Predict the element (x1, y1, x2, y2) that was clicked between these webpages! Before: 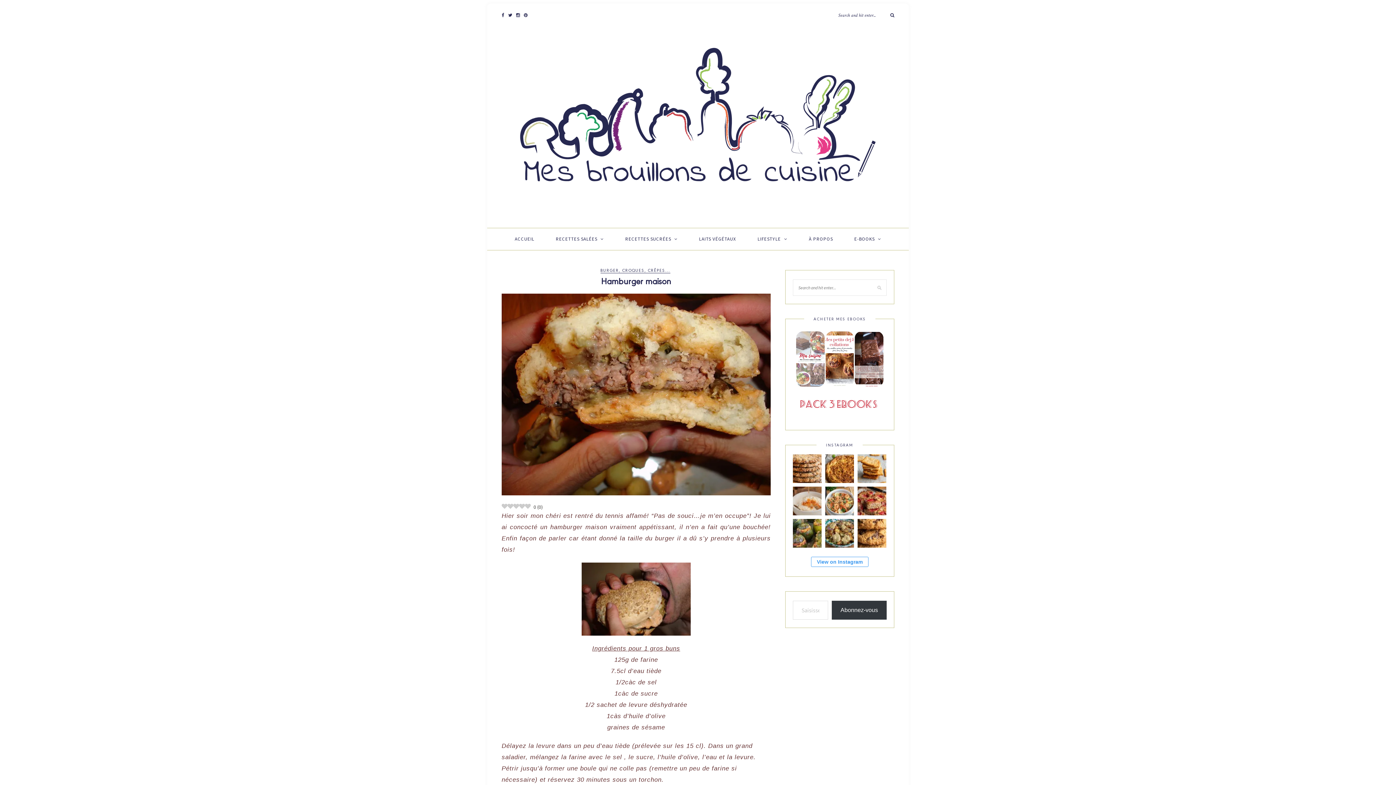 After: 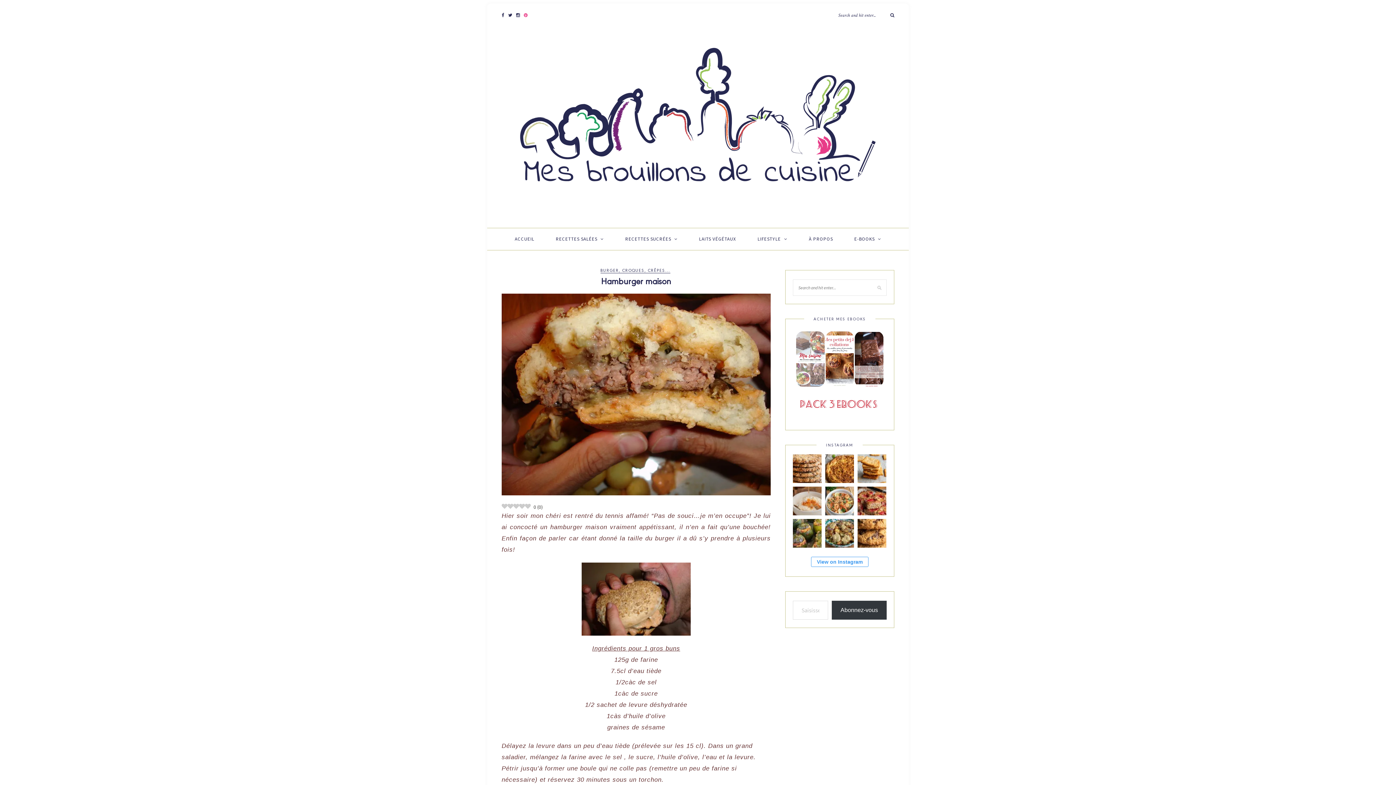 Action: bbox: (524, 12, 527, 17)